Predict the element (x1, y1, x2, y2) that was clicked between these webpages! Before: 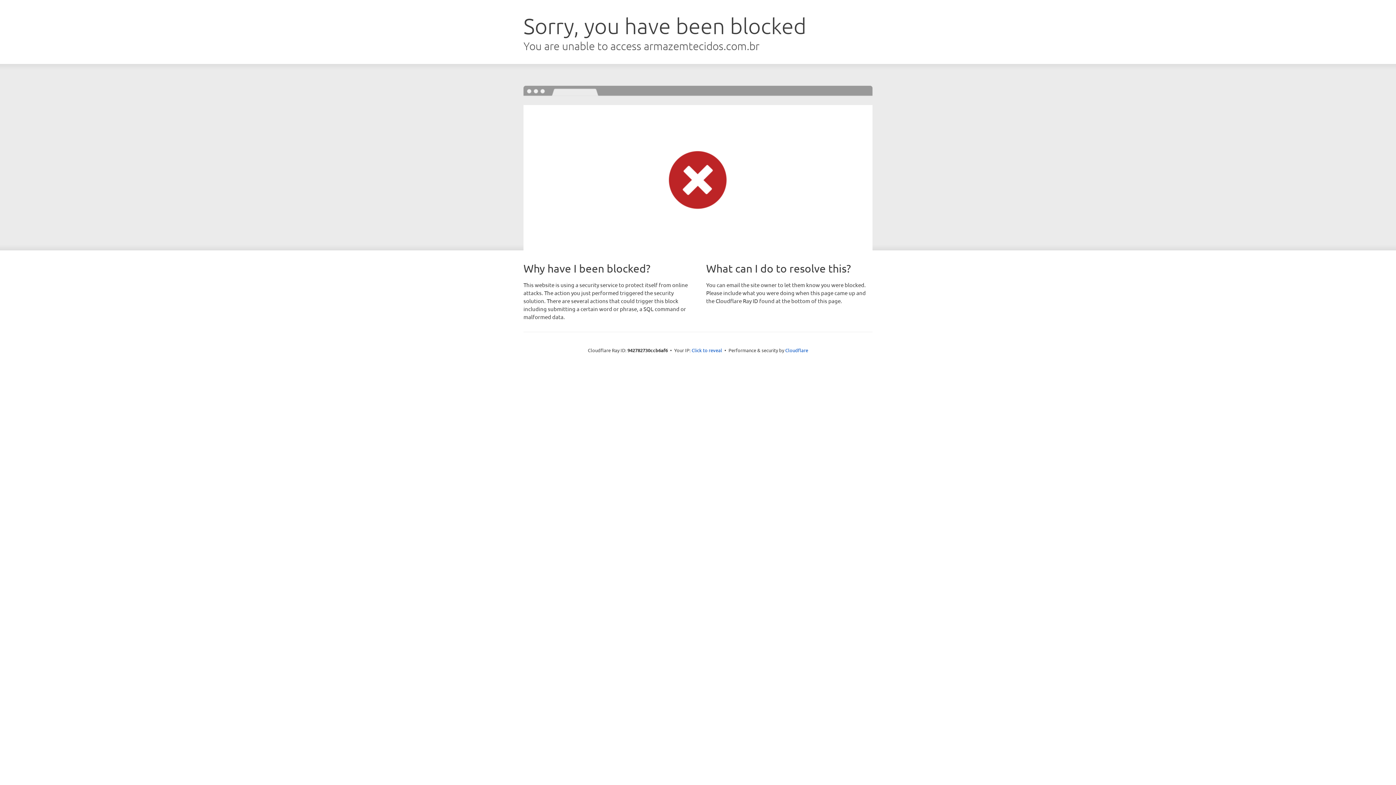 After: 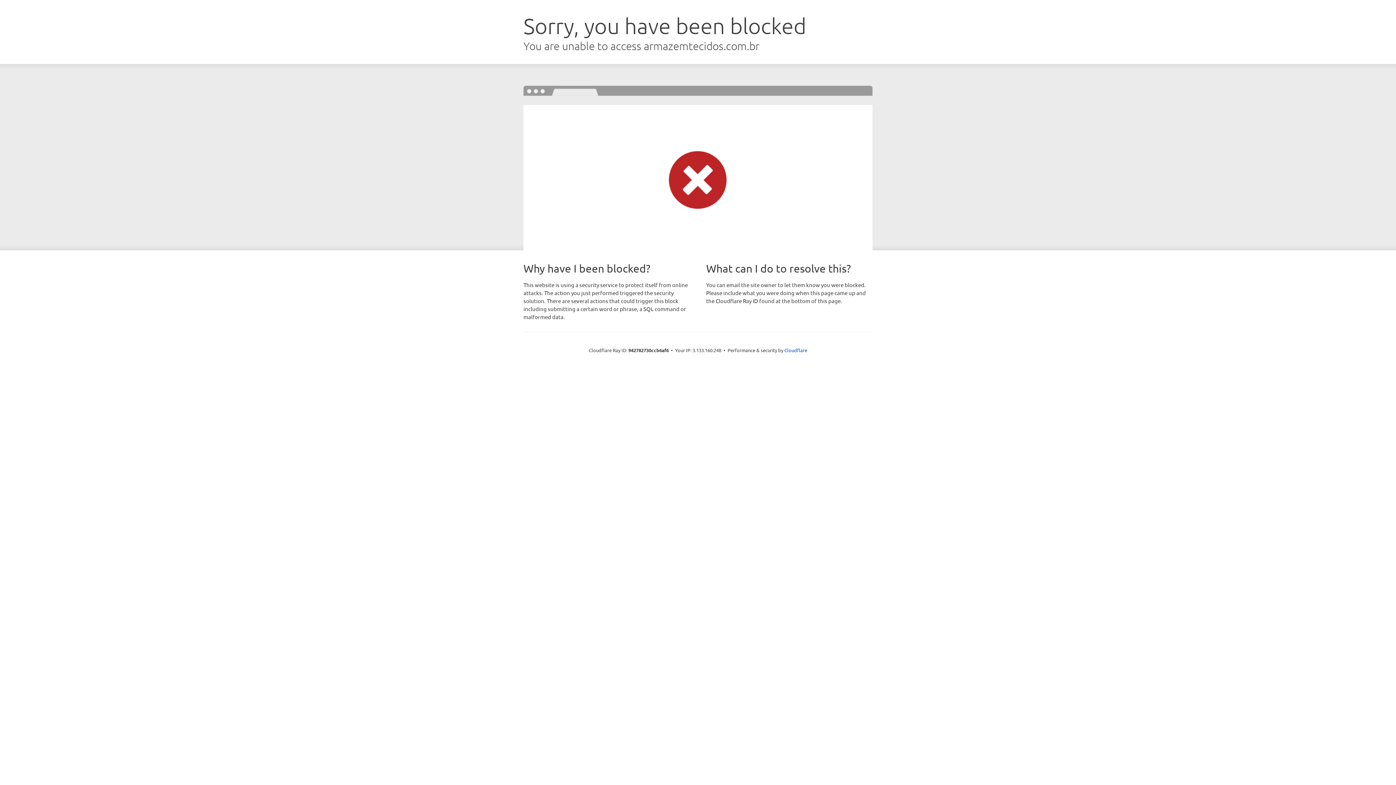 Action: bbox: (691, 346, 722, 353) label: Click to reveal